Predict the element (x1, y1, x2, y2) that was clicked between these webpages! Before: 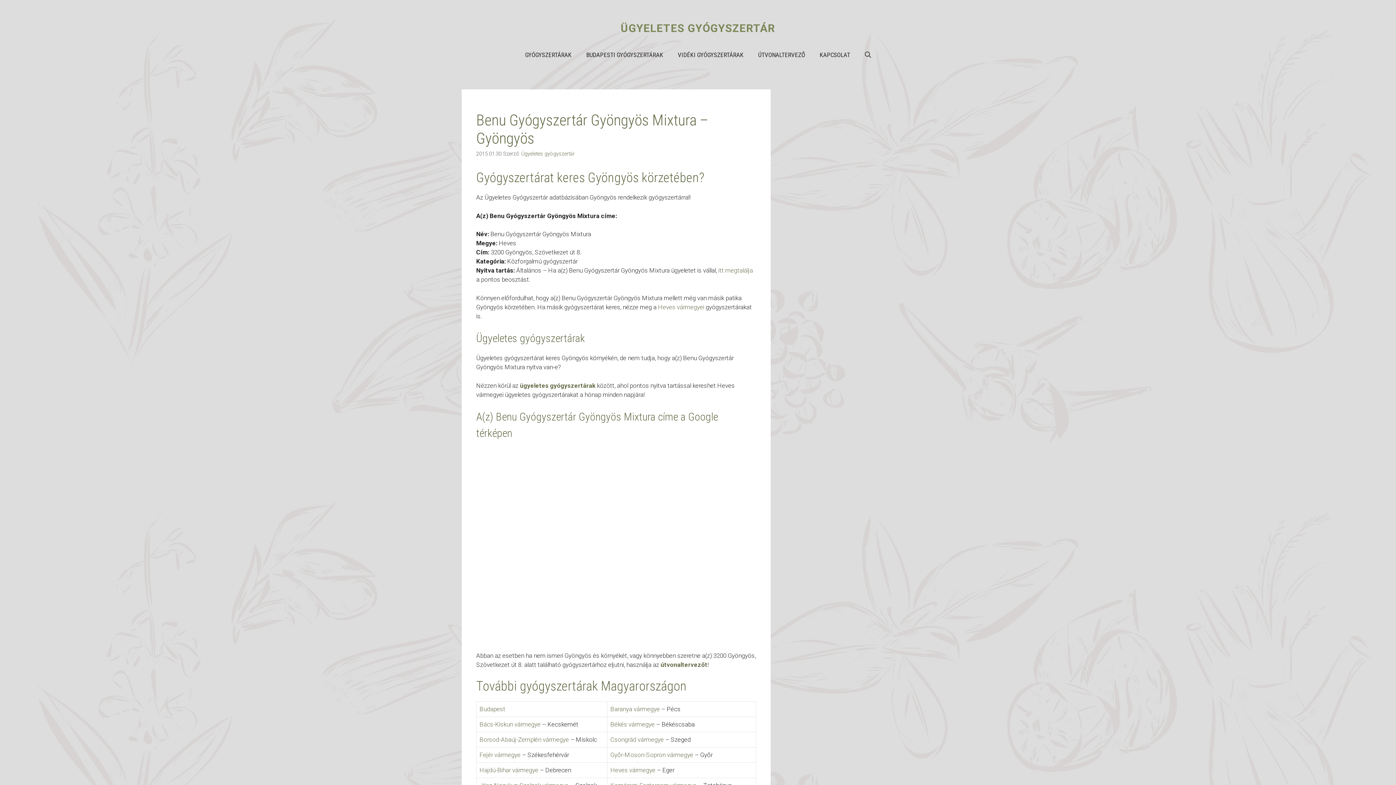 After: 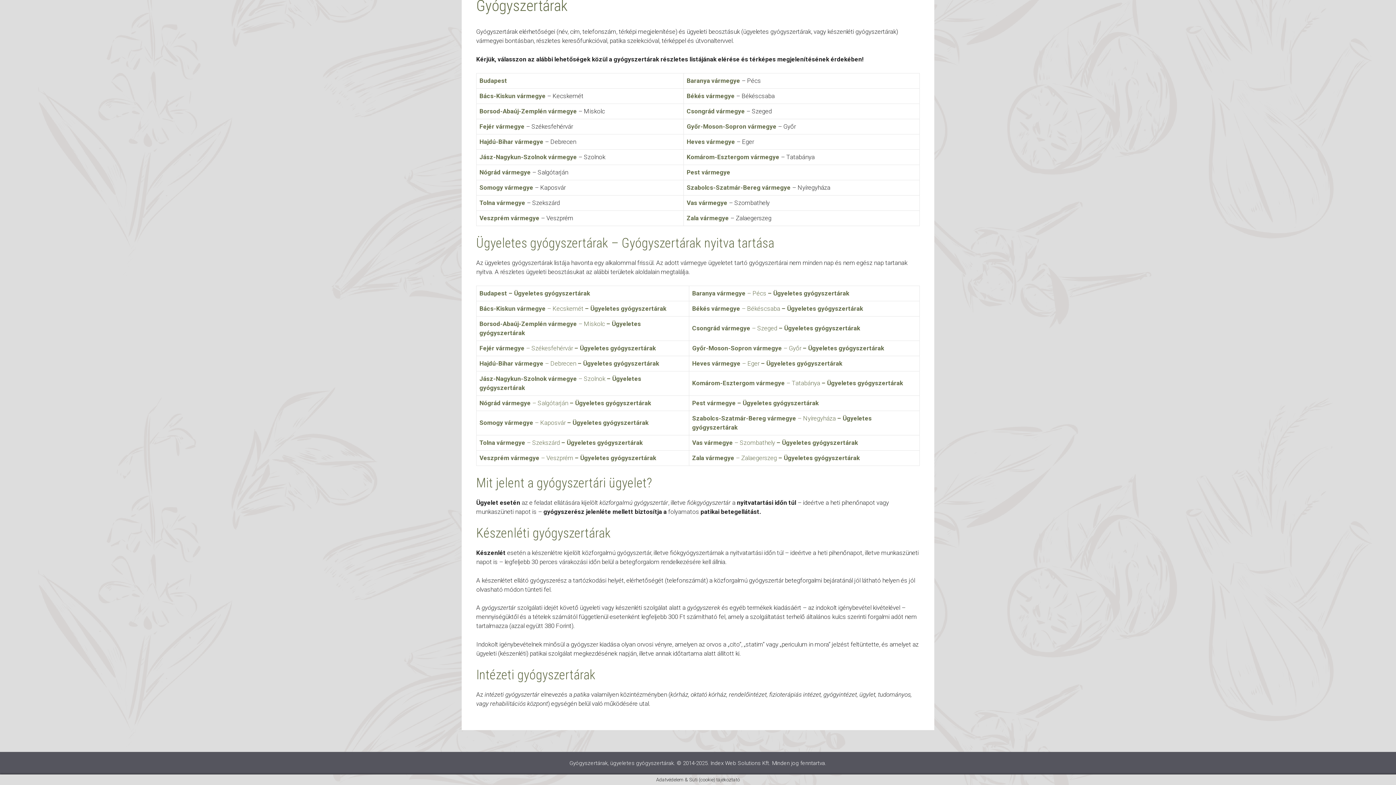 Action: bbox: (718, 266, 753, 274) label: itt megtalálja